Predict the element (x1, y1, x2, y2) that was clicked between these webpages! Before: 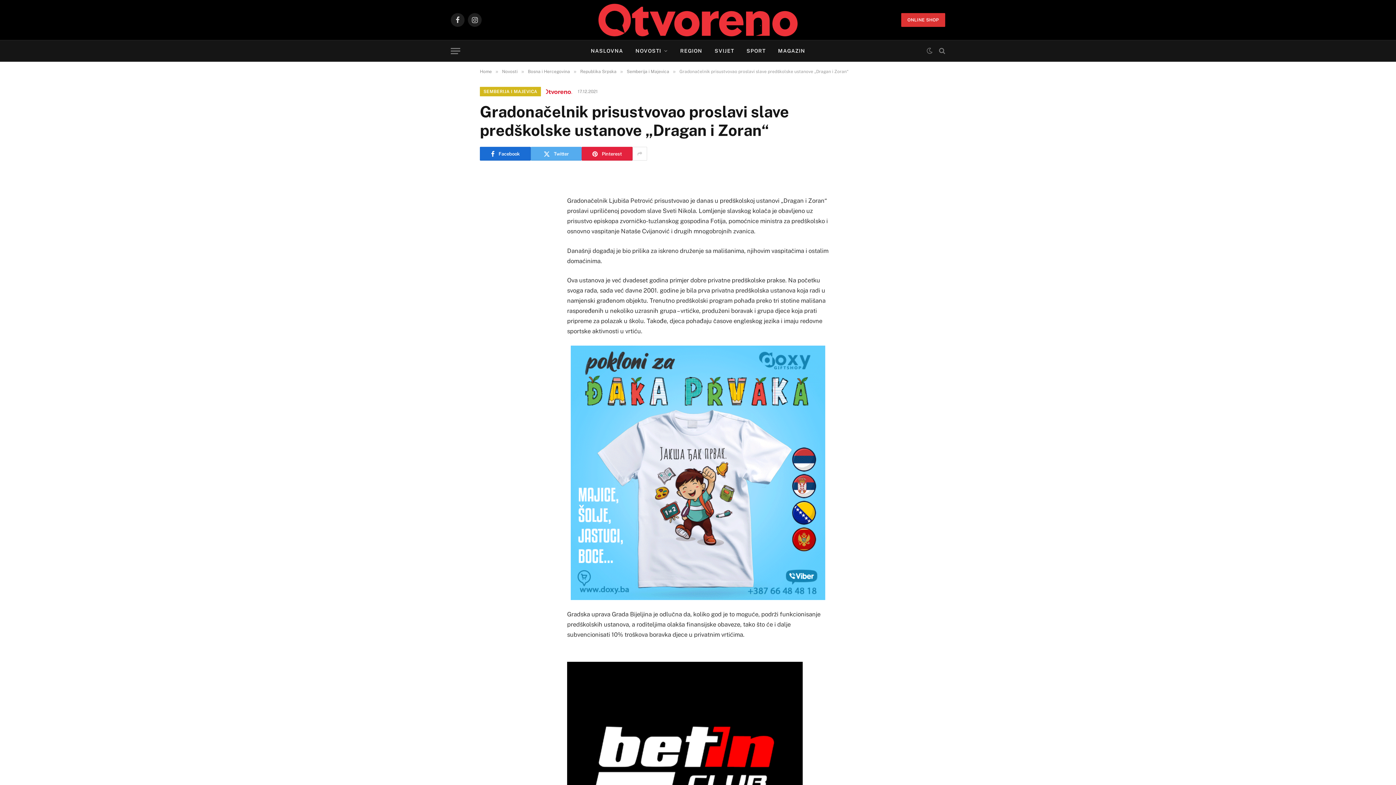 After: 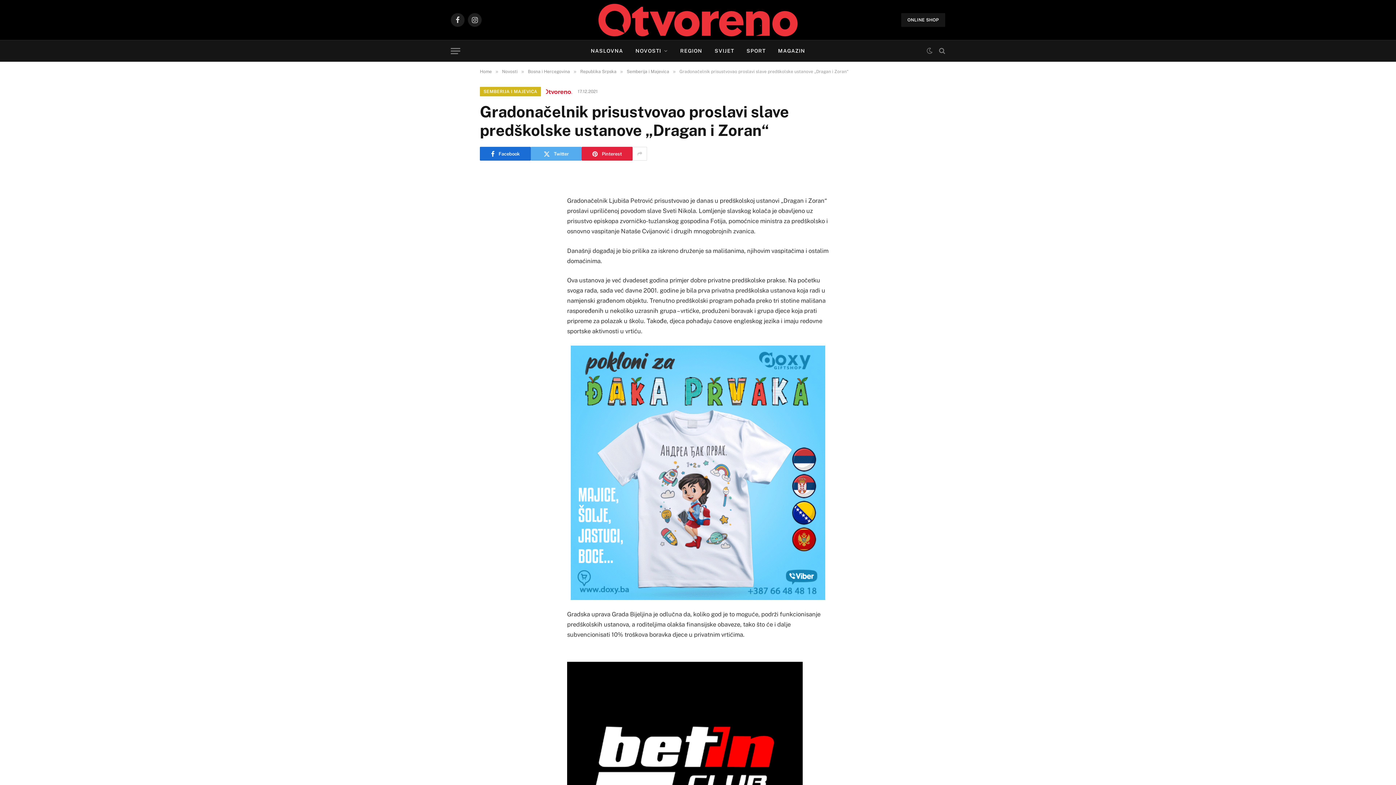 Action: bbox: (901, 13, 945, 26) label: ONLINE SHOP